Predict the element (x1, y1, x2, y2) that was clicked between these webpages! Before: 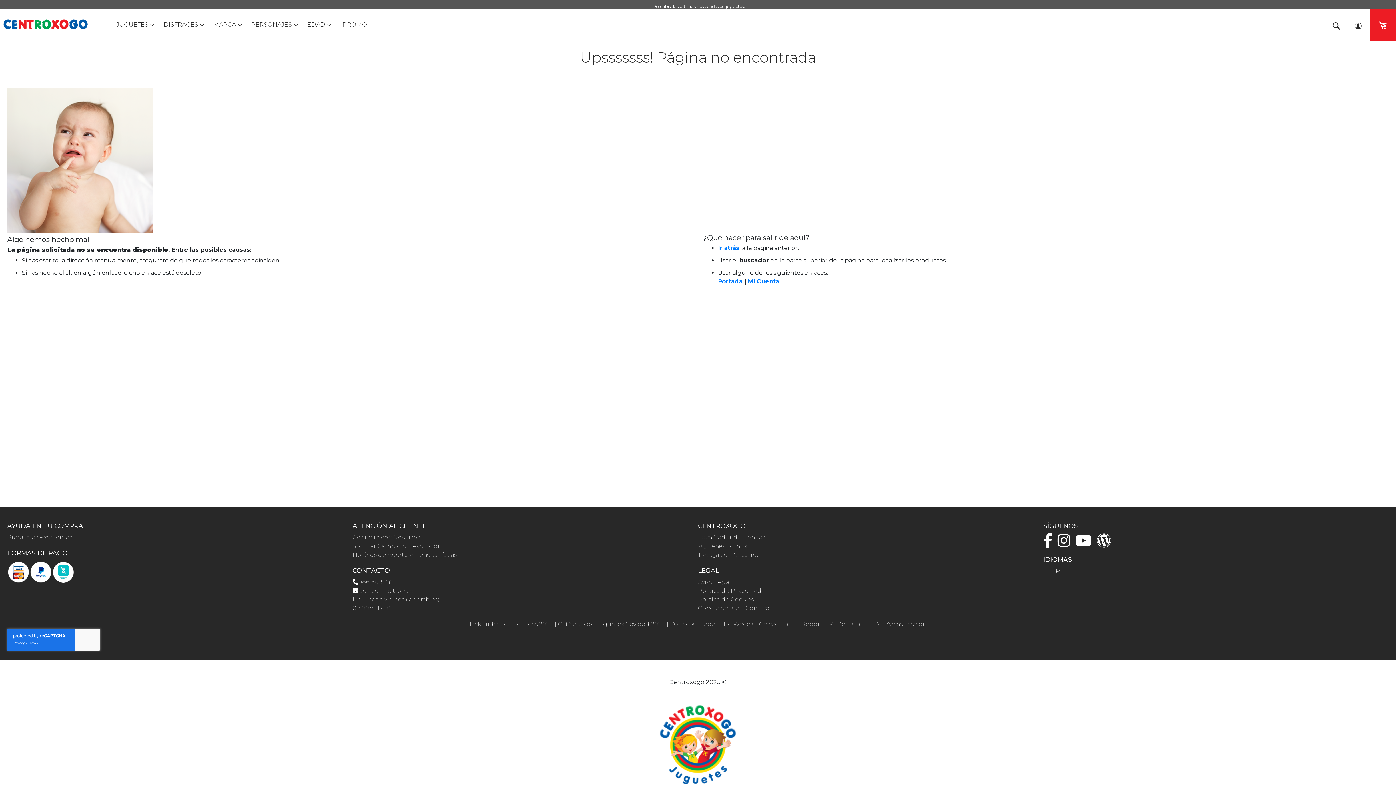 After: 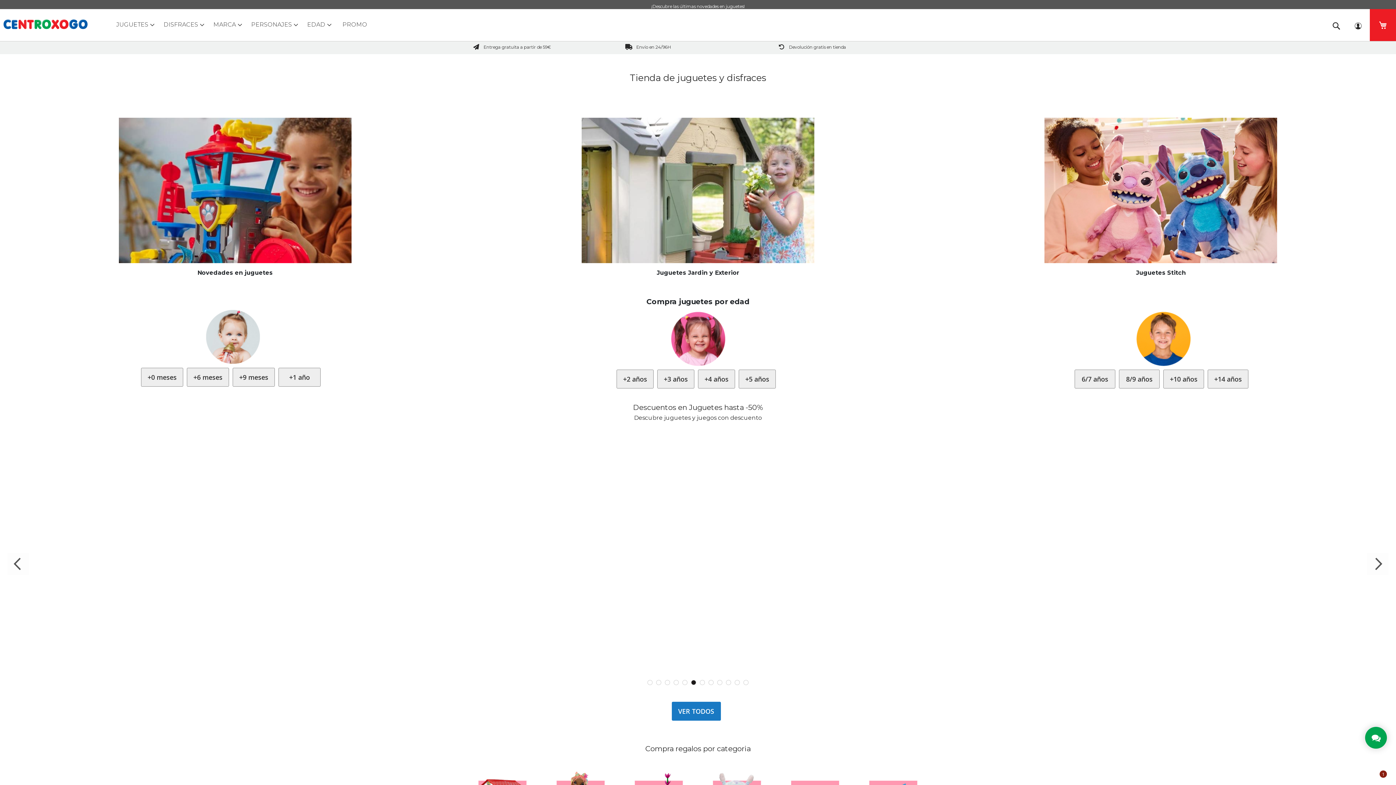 Action: label: Portada bbox: (718, 278, 742, 285)